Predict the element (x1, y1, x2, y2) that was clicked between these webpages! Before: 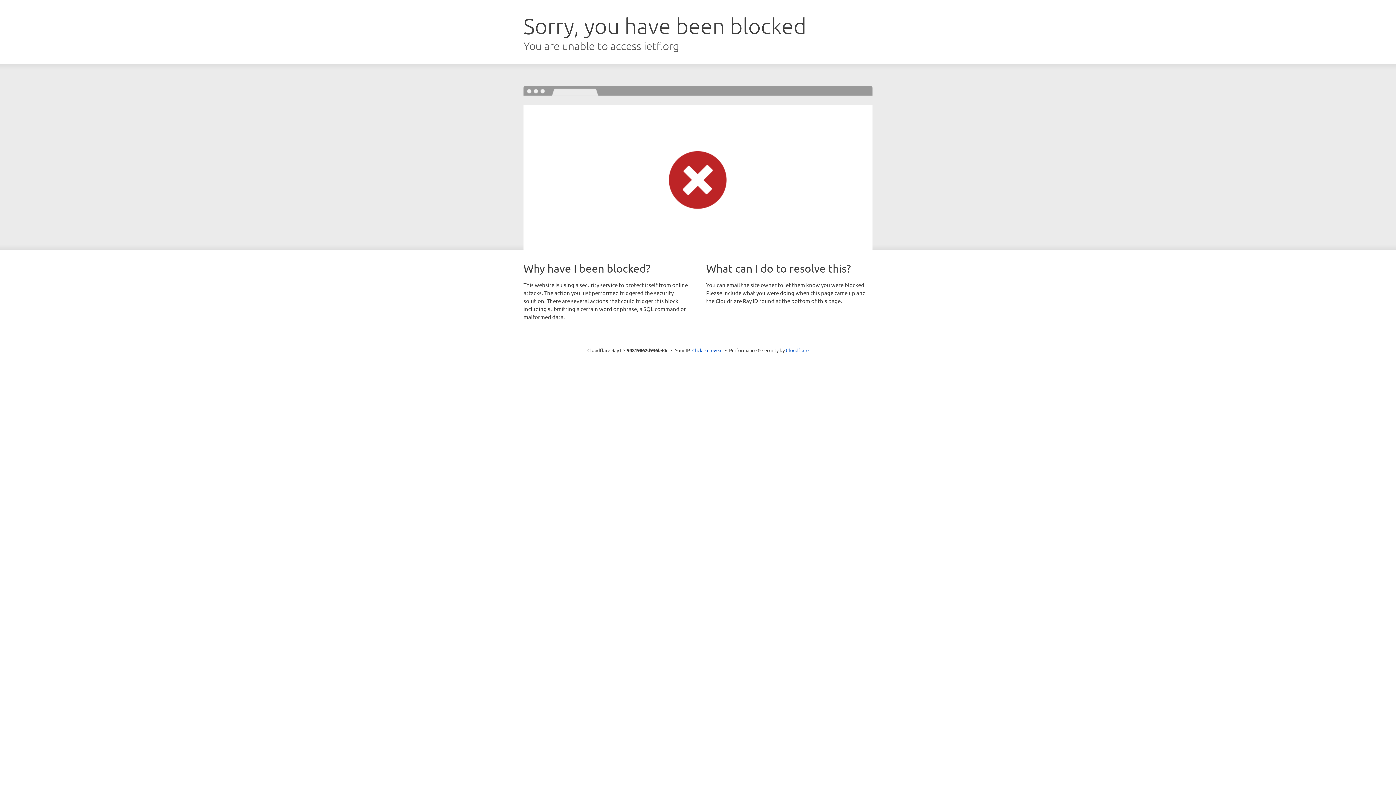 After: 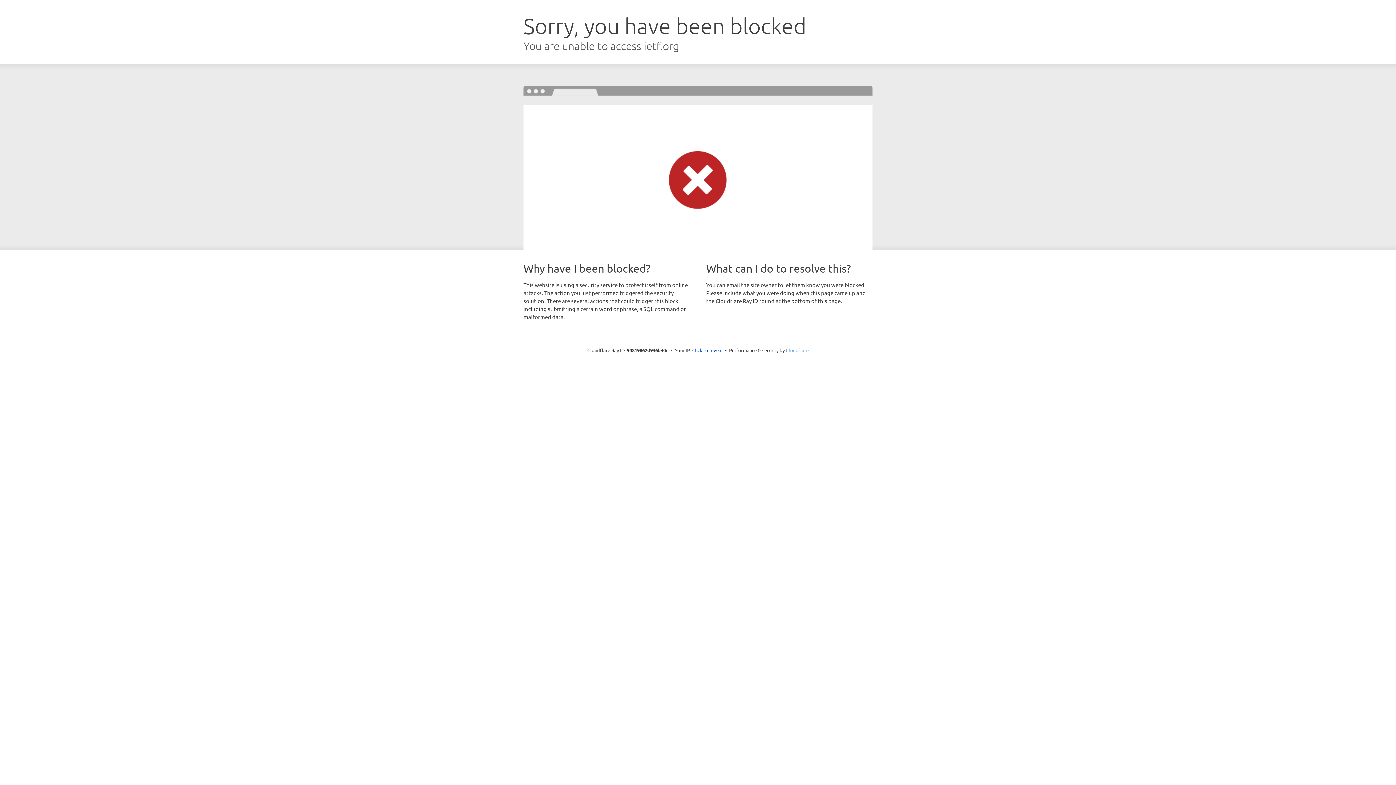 Action: bbox: (786, 347, 808, 353) label: Cloudflare